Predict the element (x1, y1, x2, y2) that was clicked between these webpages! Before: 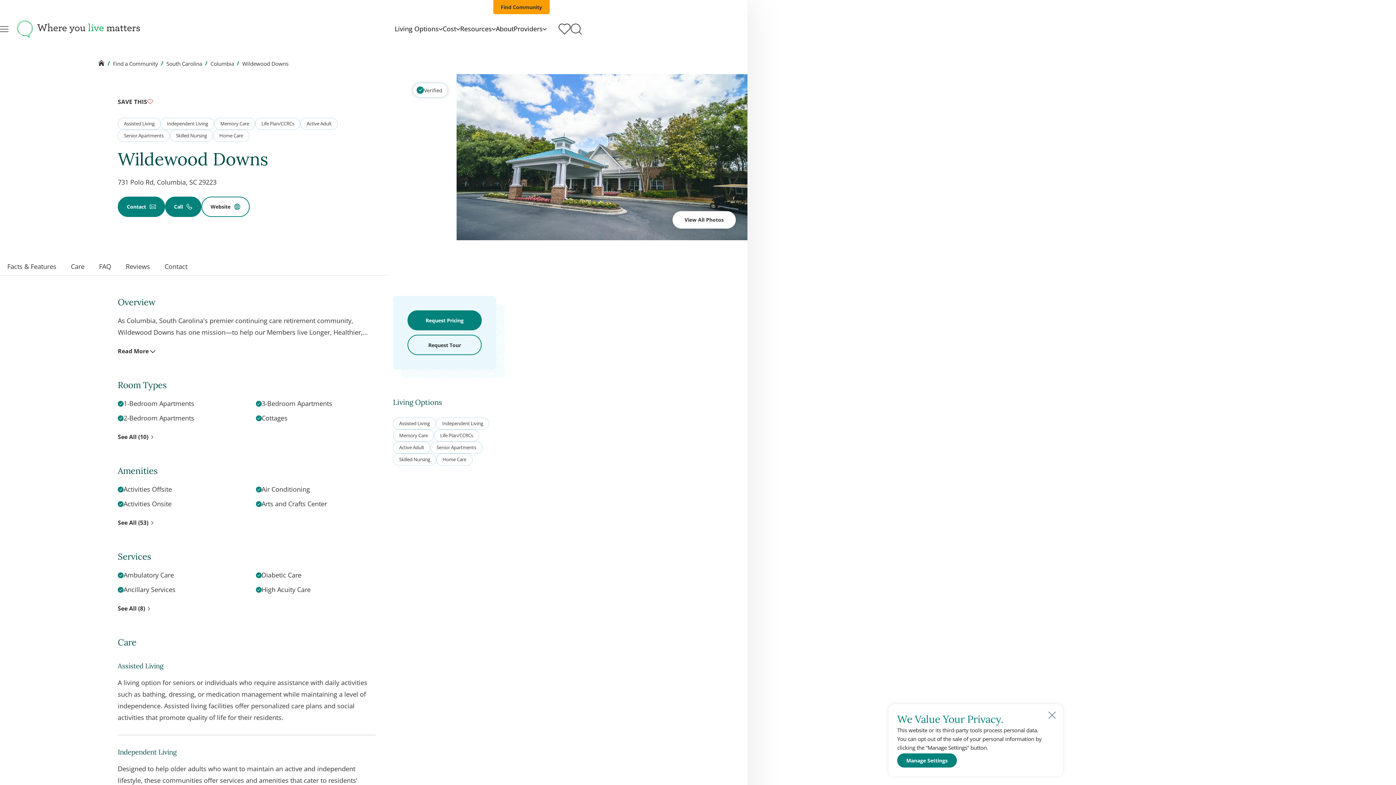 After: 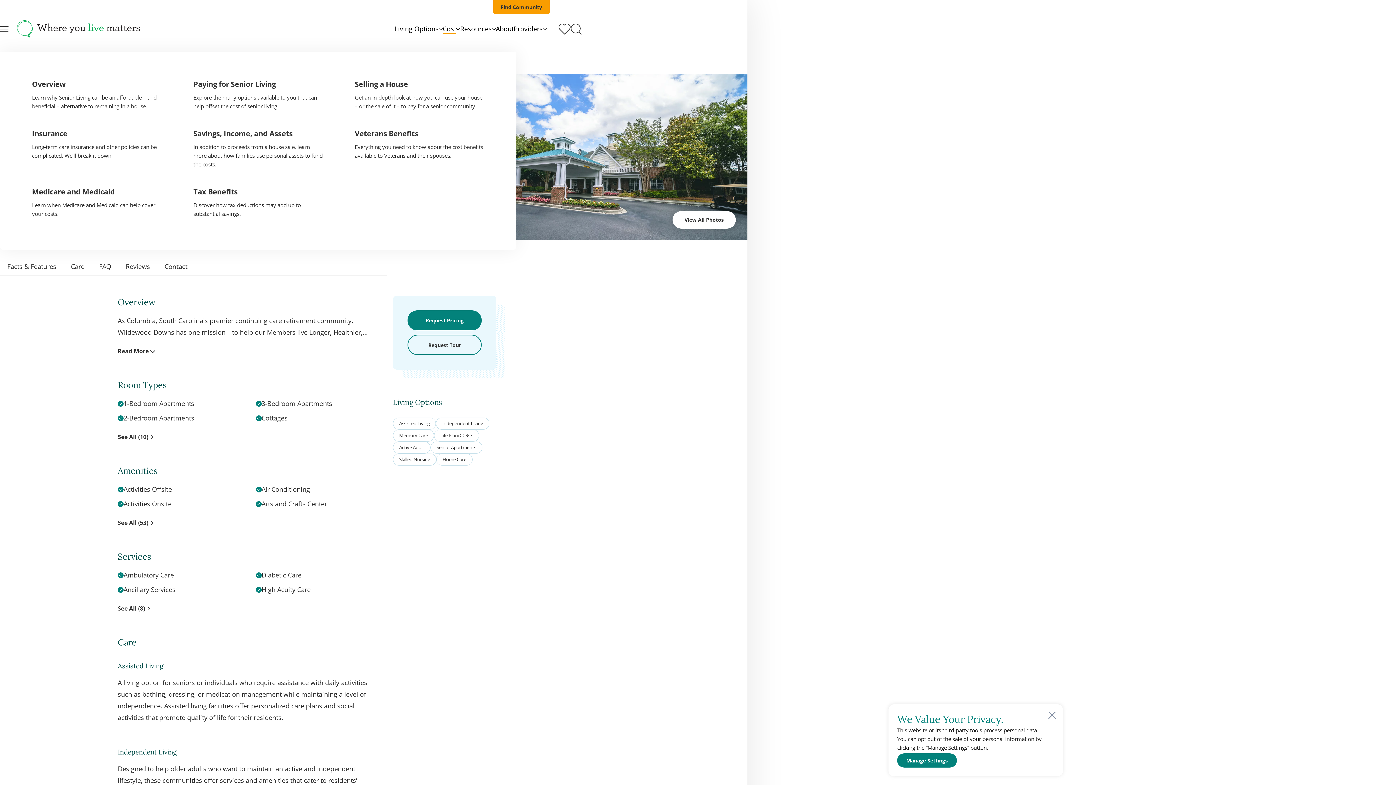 Action: label: Cost bbox: (442, 24, 460, 33)